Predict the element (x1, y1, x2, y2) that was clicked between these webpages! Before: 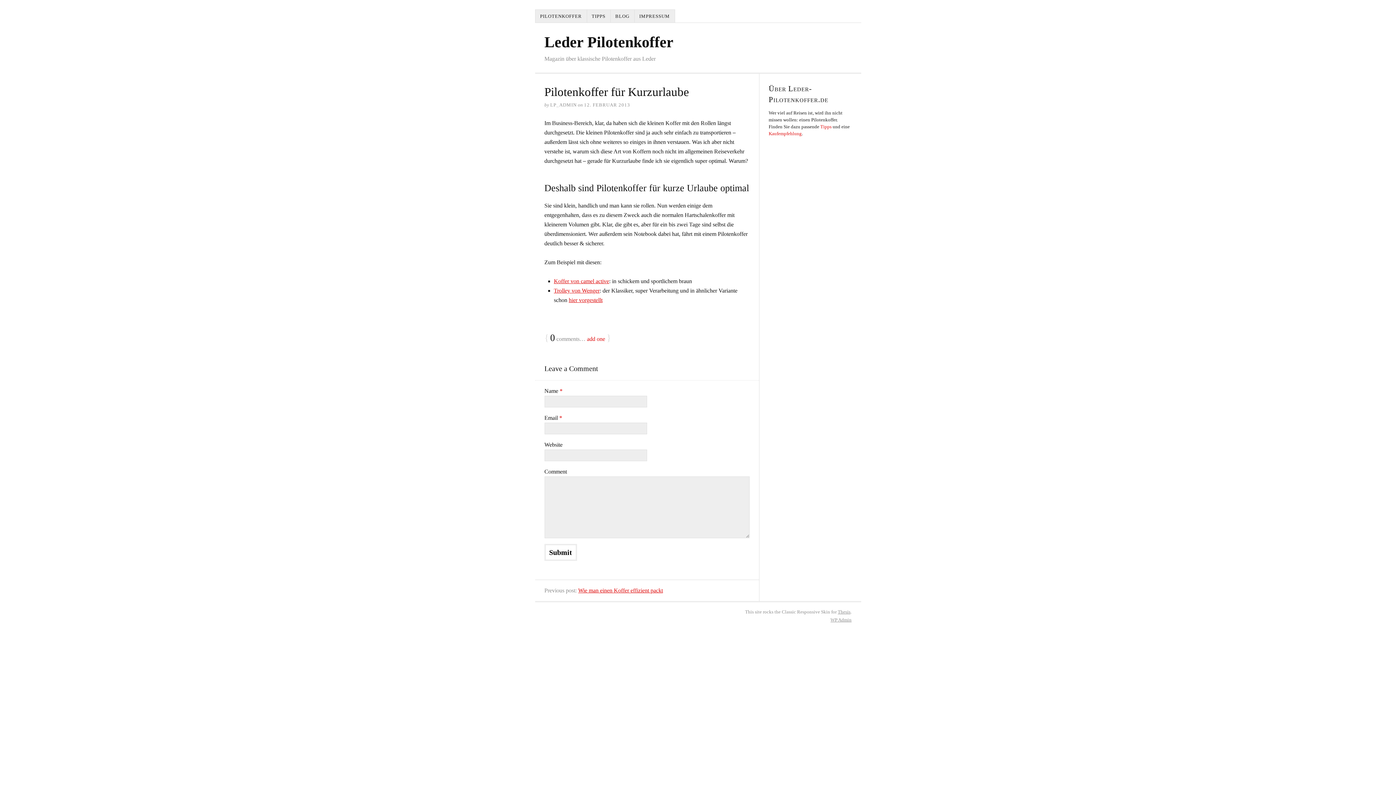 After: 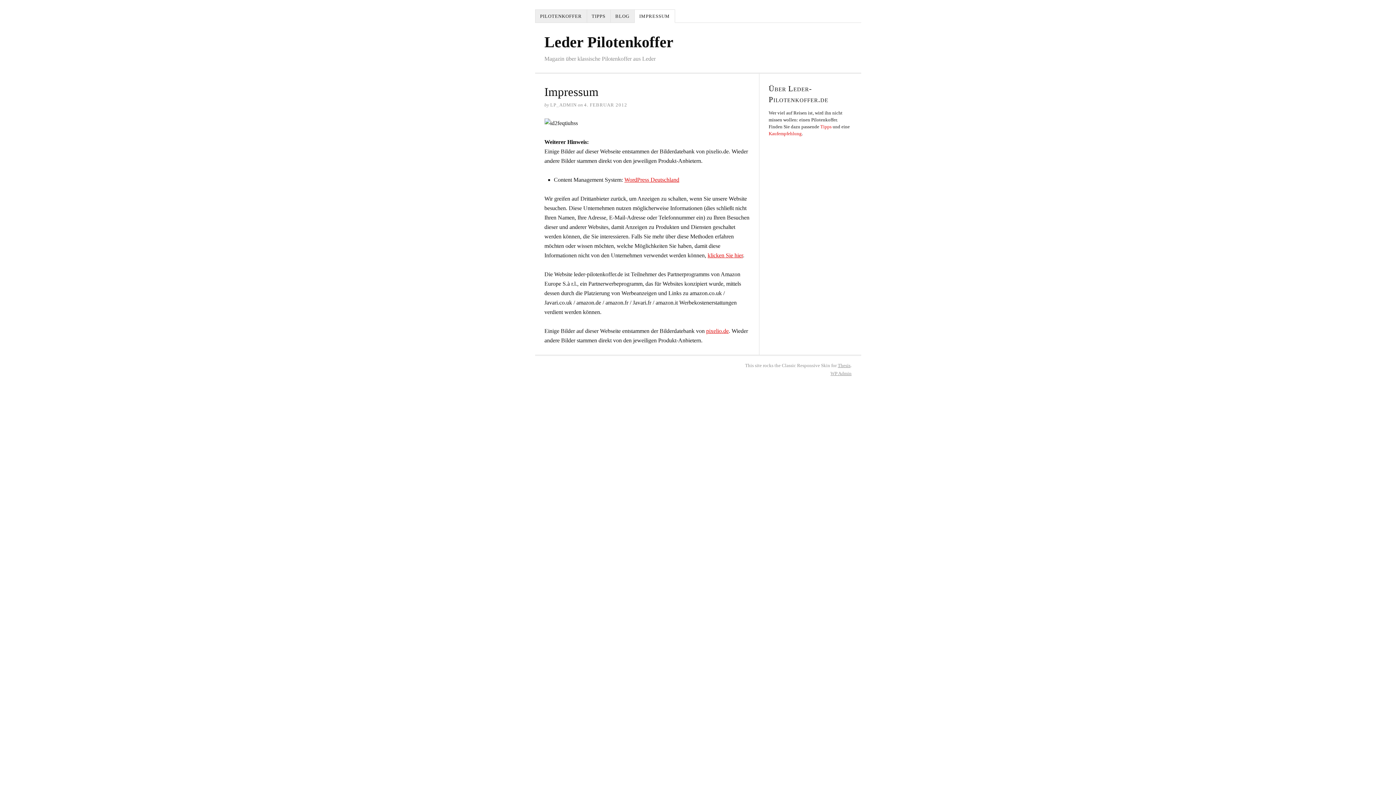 Action: label: IMPRESSUM bbox: (634, 9, 675, 22)